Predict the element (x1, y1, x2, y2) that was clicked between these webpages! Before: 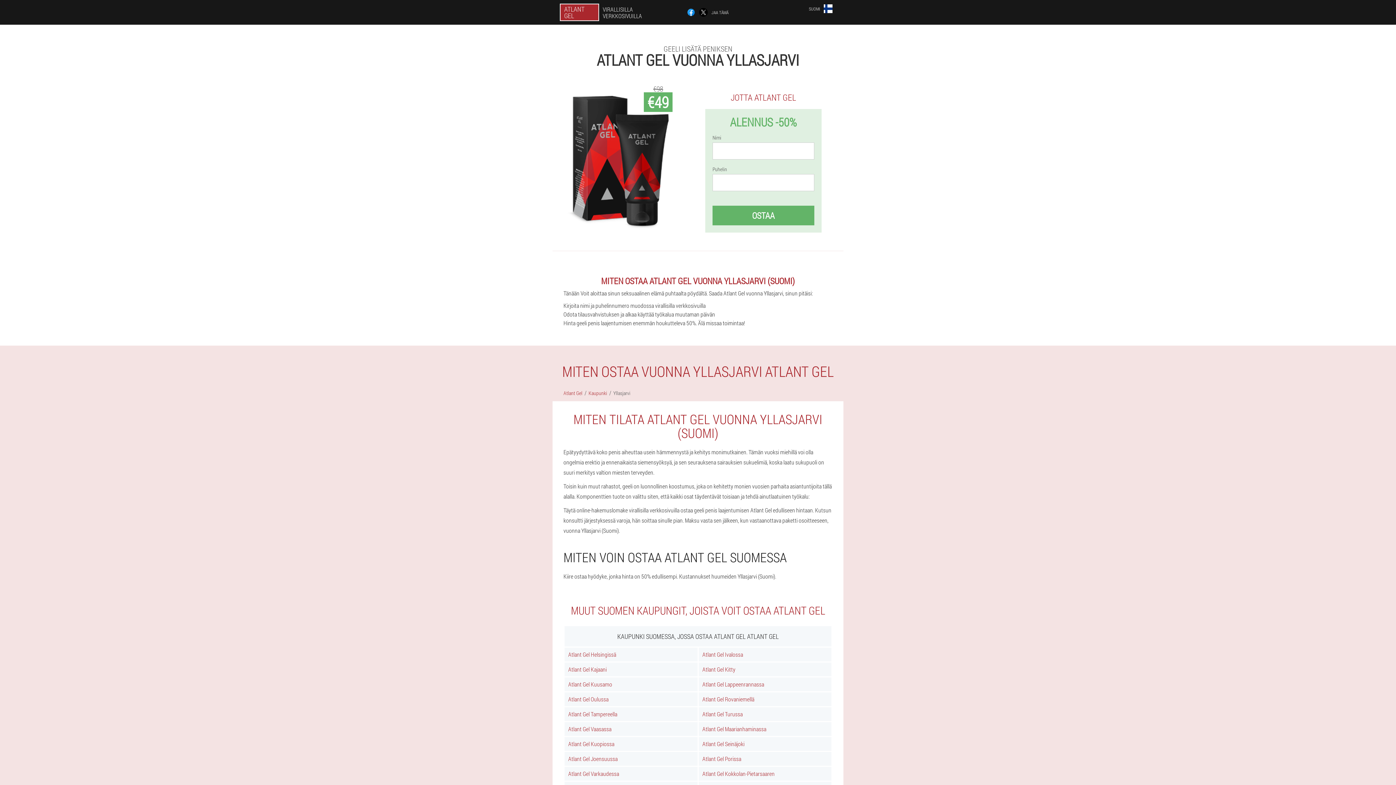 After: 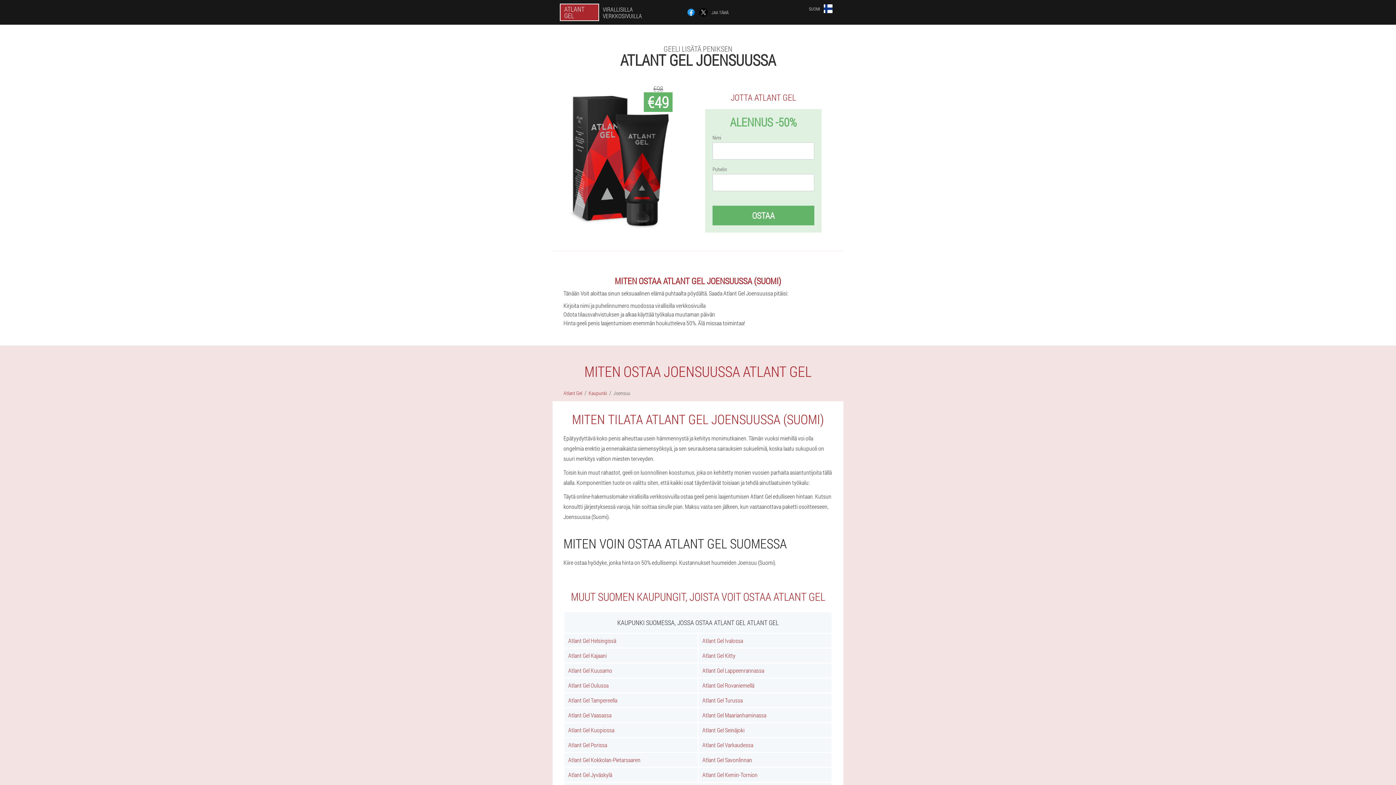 Action: label: Atlant Gel Joensuussa bbox: (564, 752, 697, 766)